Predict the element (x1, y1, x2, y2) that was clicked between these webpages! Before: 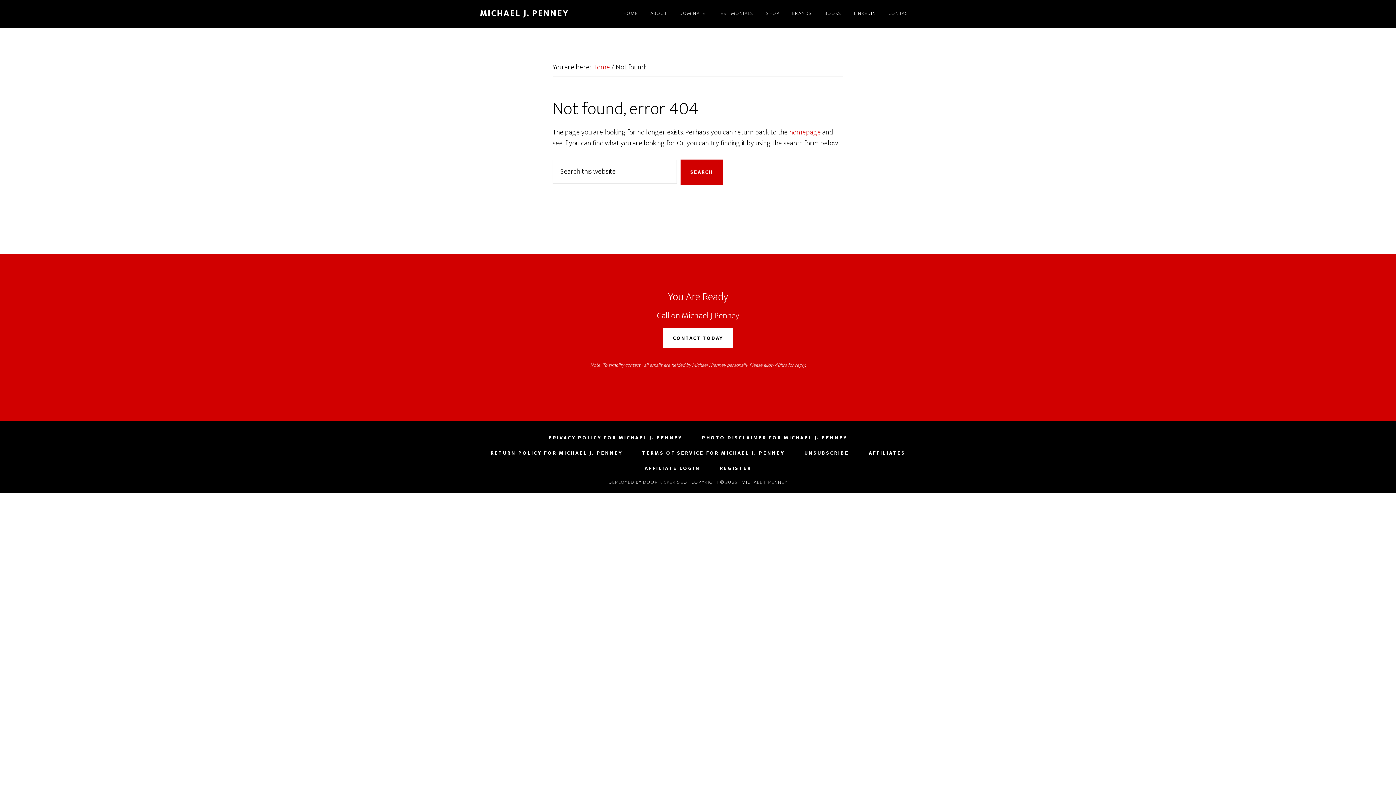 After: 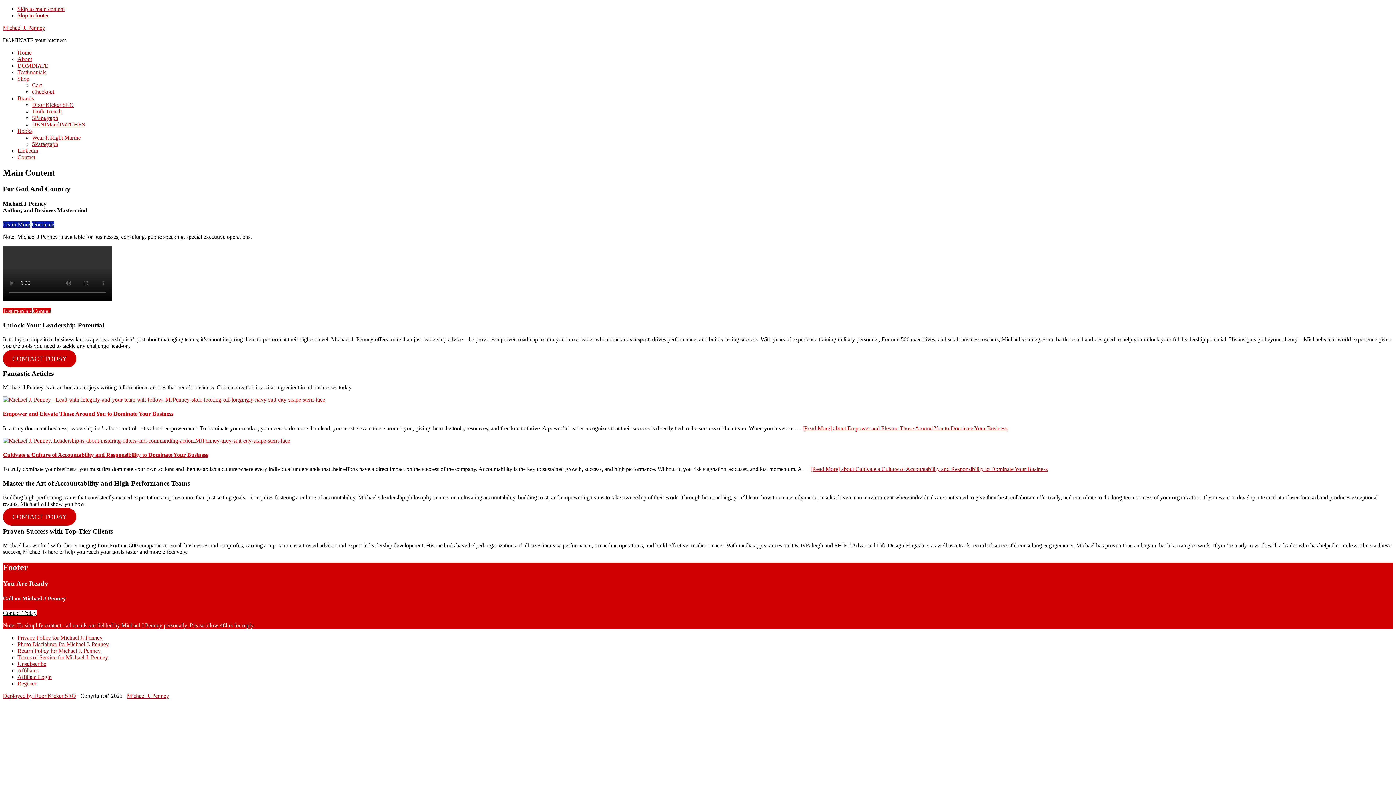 Action: bbox: (786, 0, 817, 27) label: BRANDS